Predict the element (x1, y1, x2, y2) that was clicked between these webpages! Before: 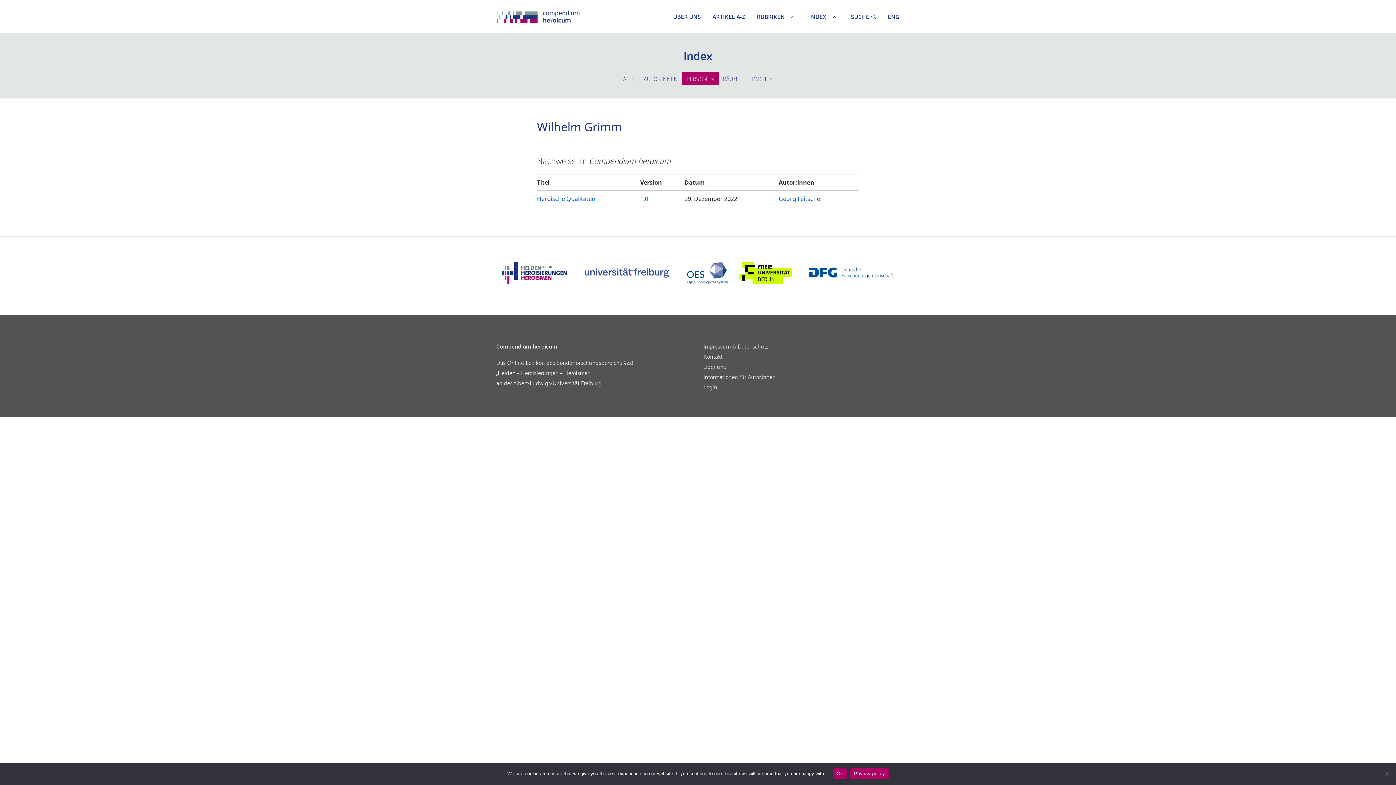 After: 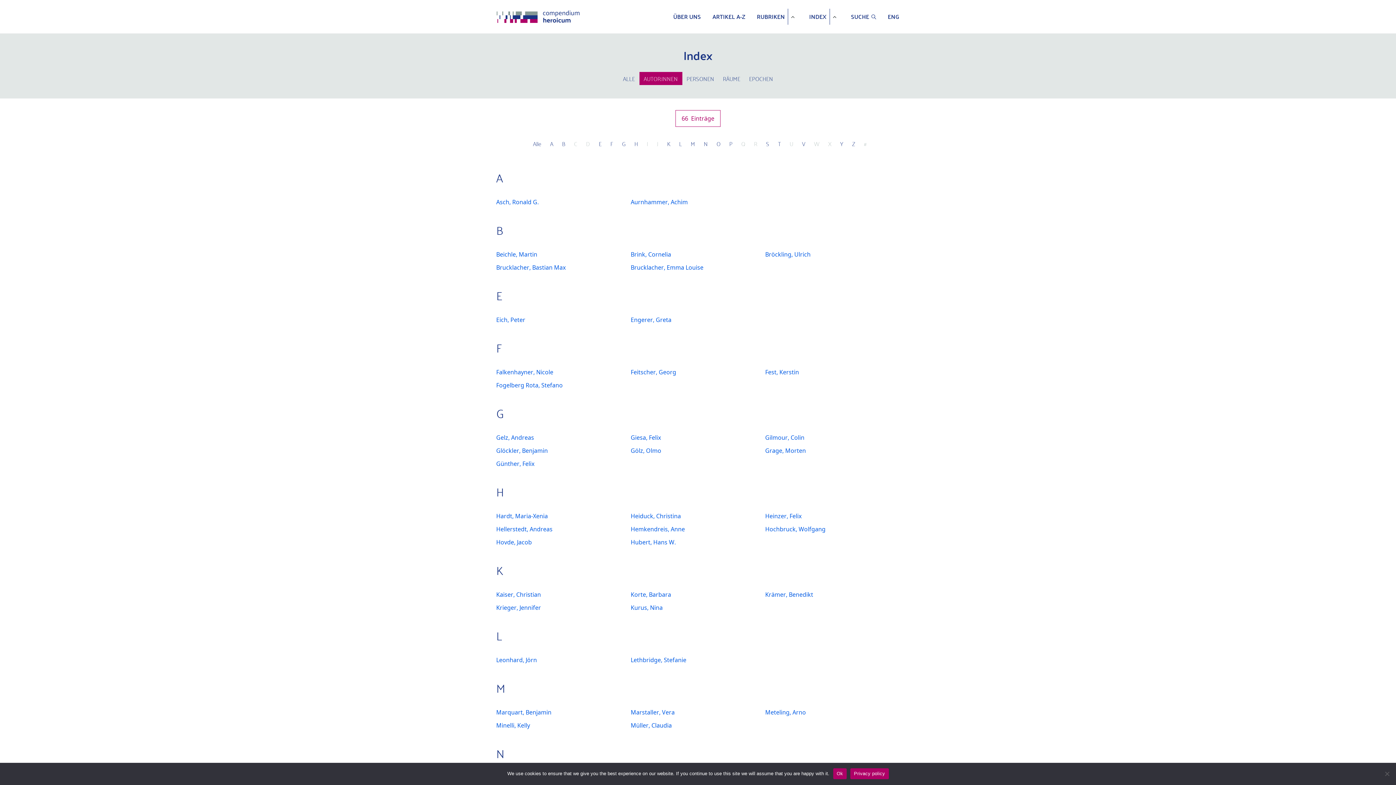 Action: label: AUTOR:INNEN bbox: (639, 70, 682, 86)